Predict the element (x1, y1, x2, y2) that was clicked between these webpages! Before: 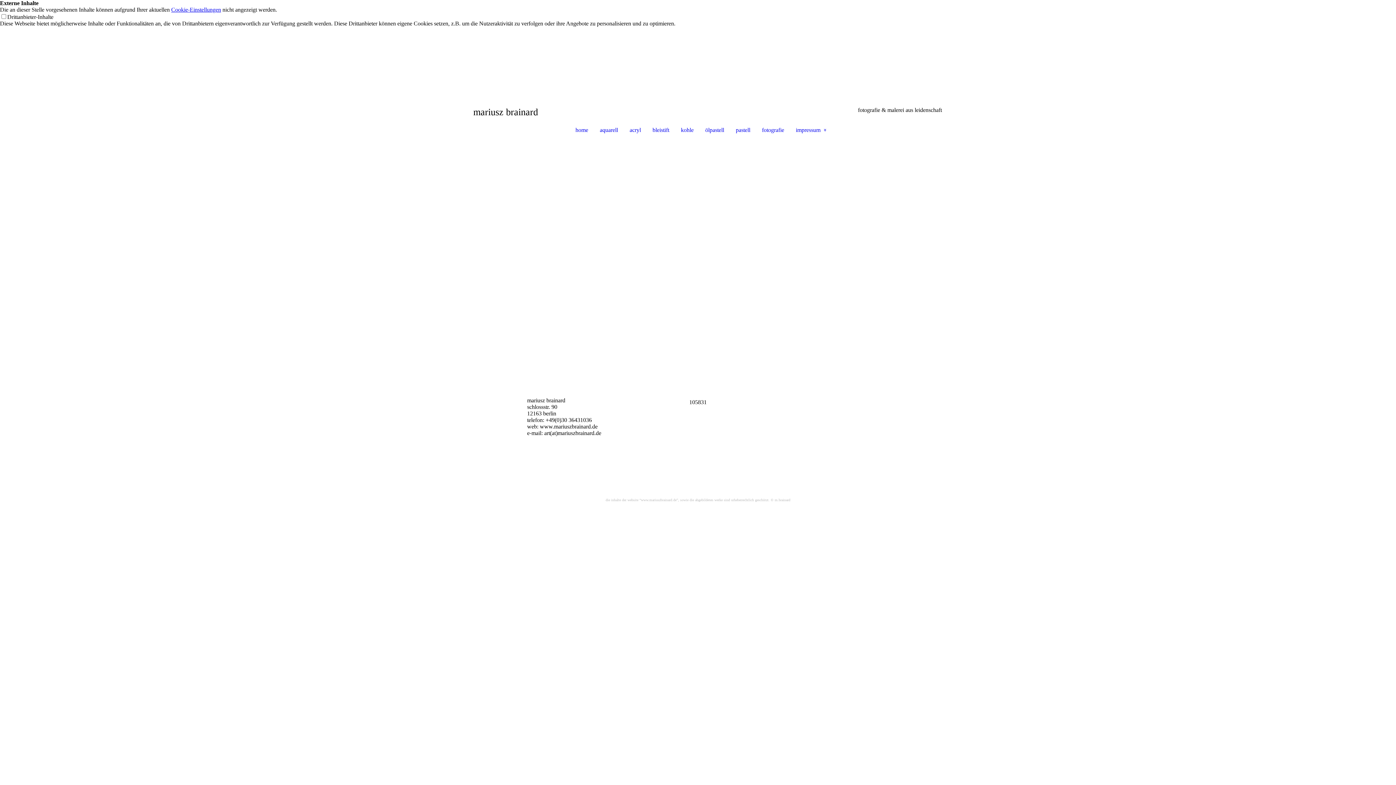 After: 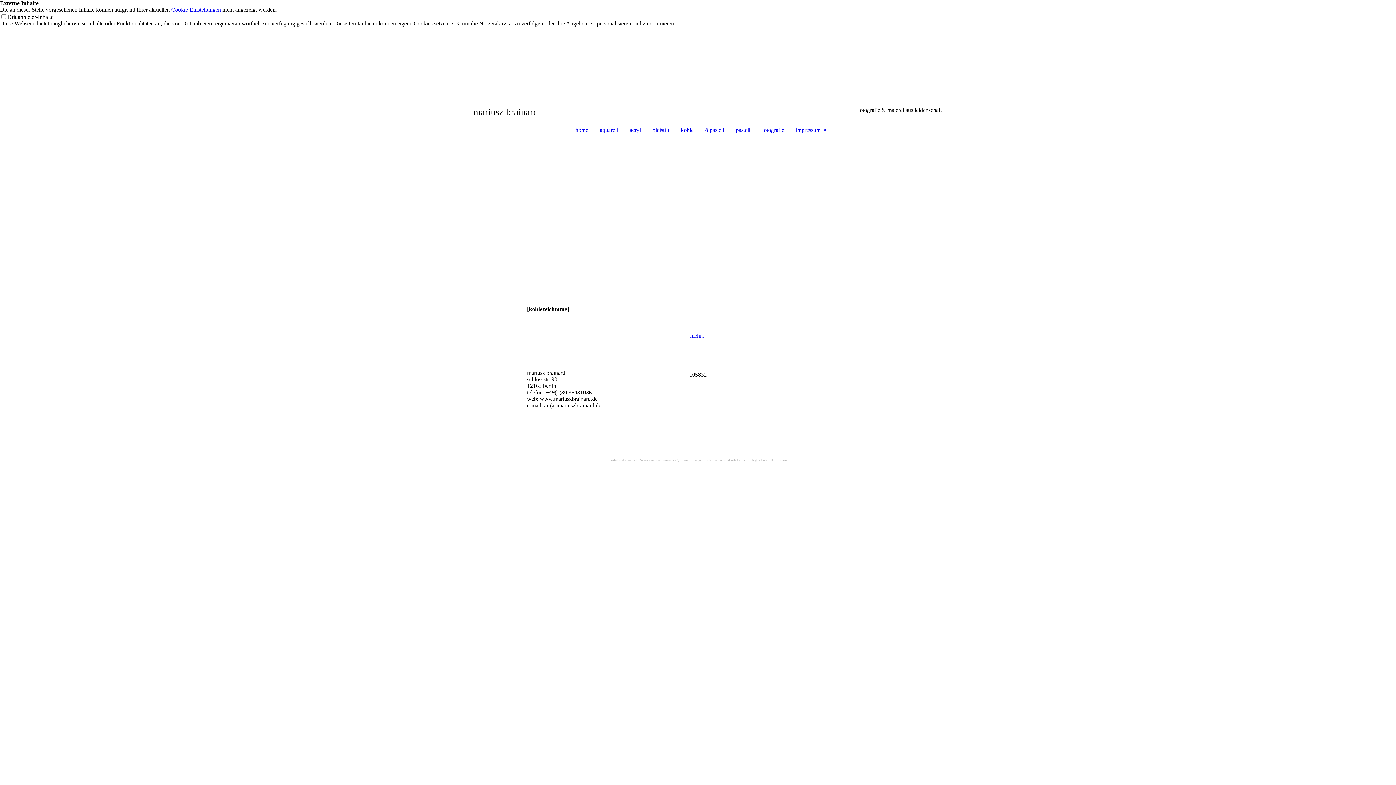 Action: label: kohle bbox: (675, 125, 699, 135)